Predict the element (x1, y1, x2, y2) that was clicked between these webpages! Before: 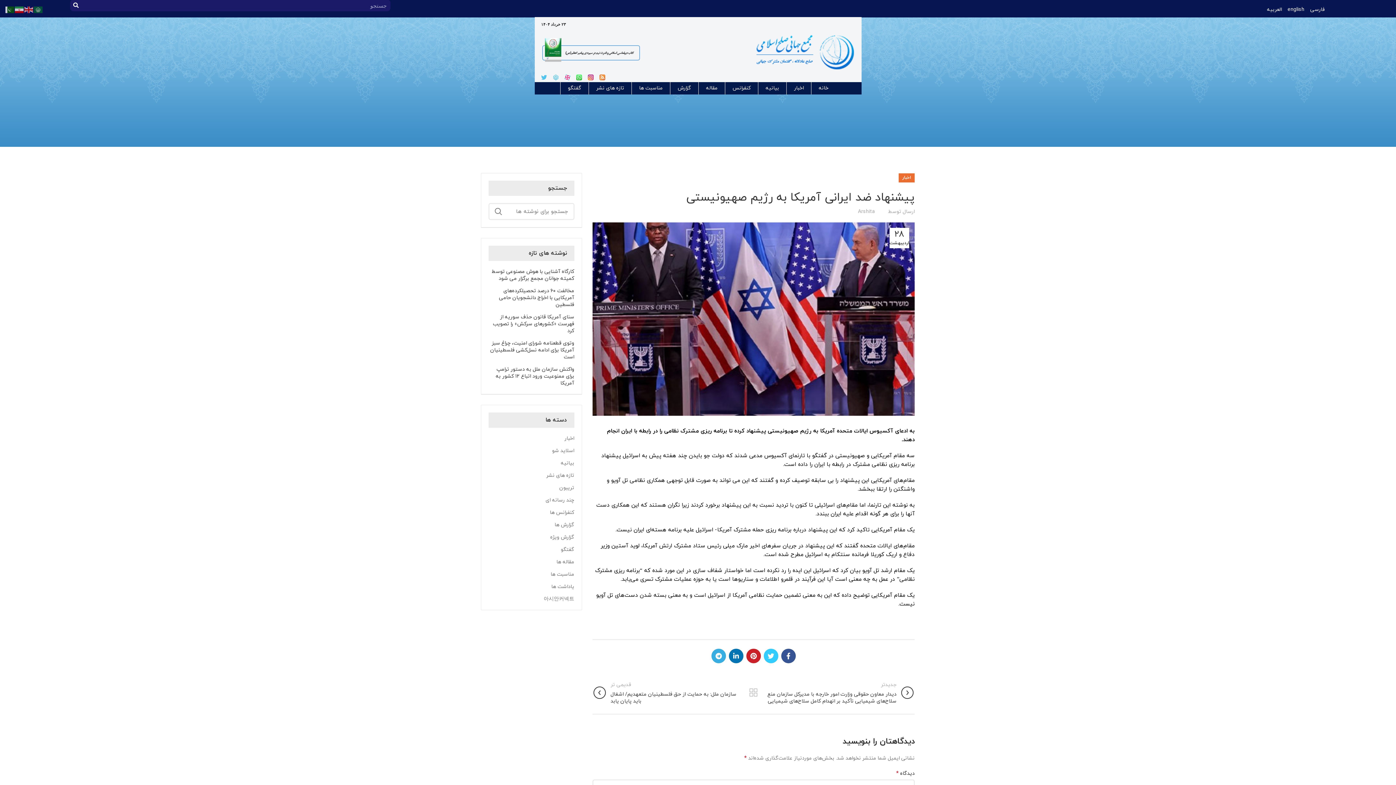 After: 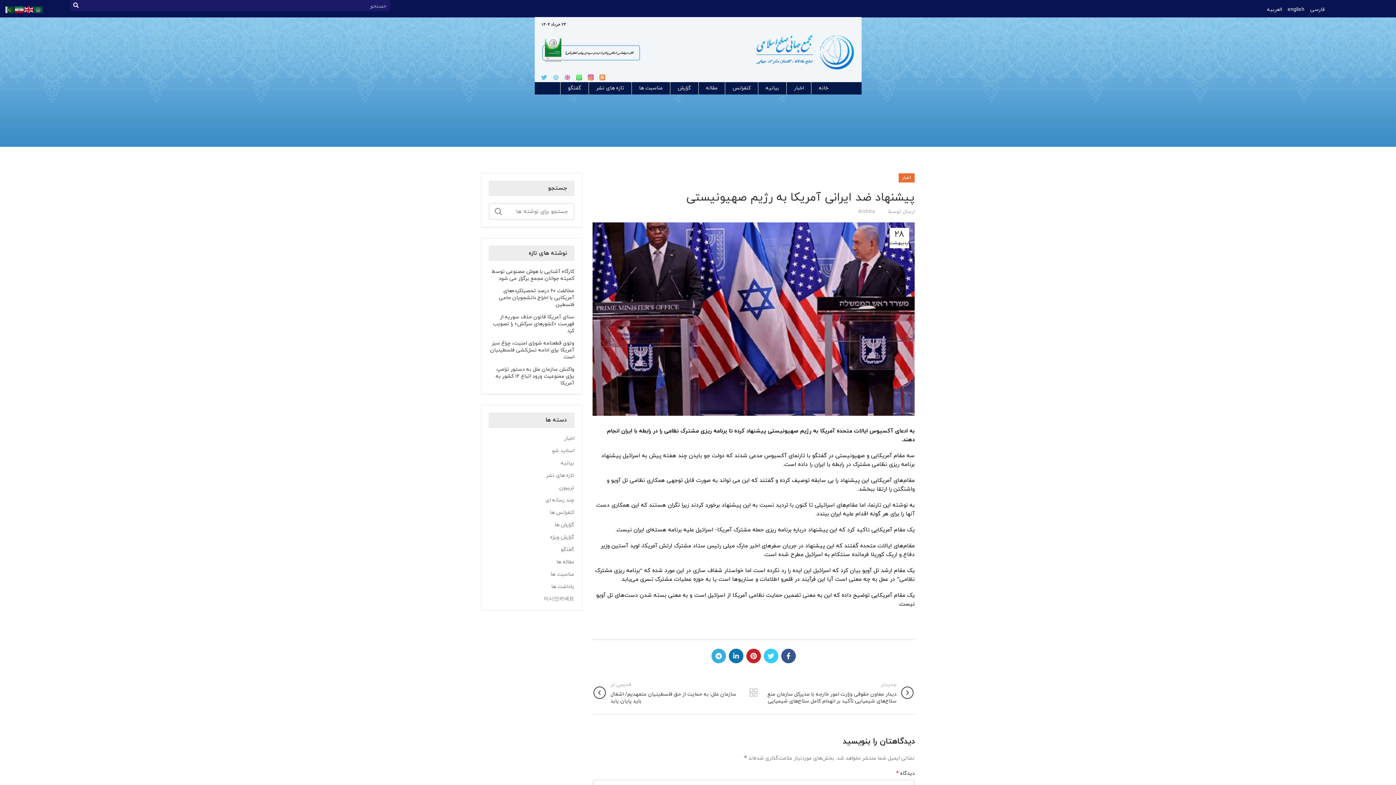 Action: bbox: (24, 5, 33, 12)